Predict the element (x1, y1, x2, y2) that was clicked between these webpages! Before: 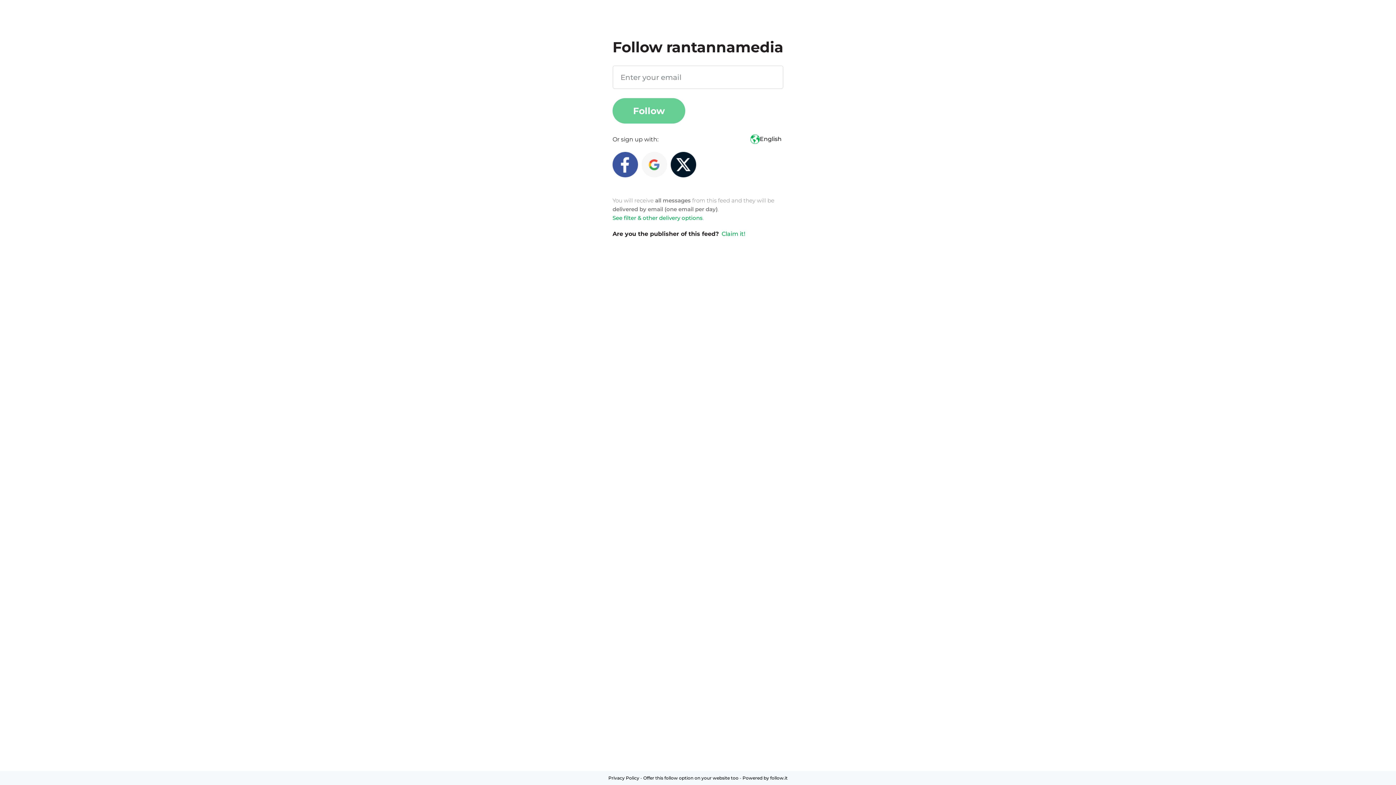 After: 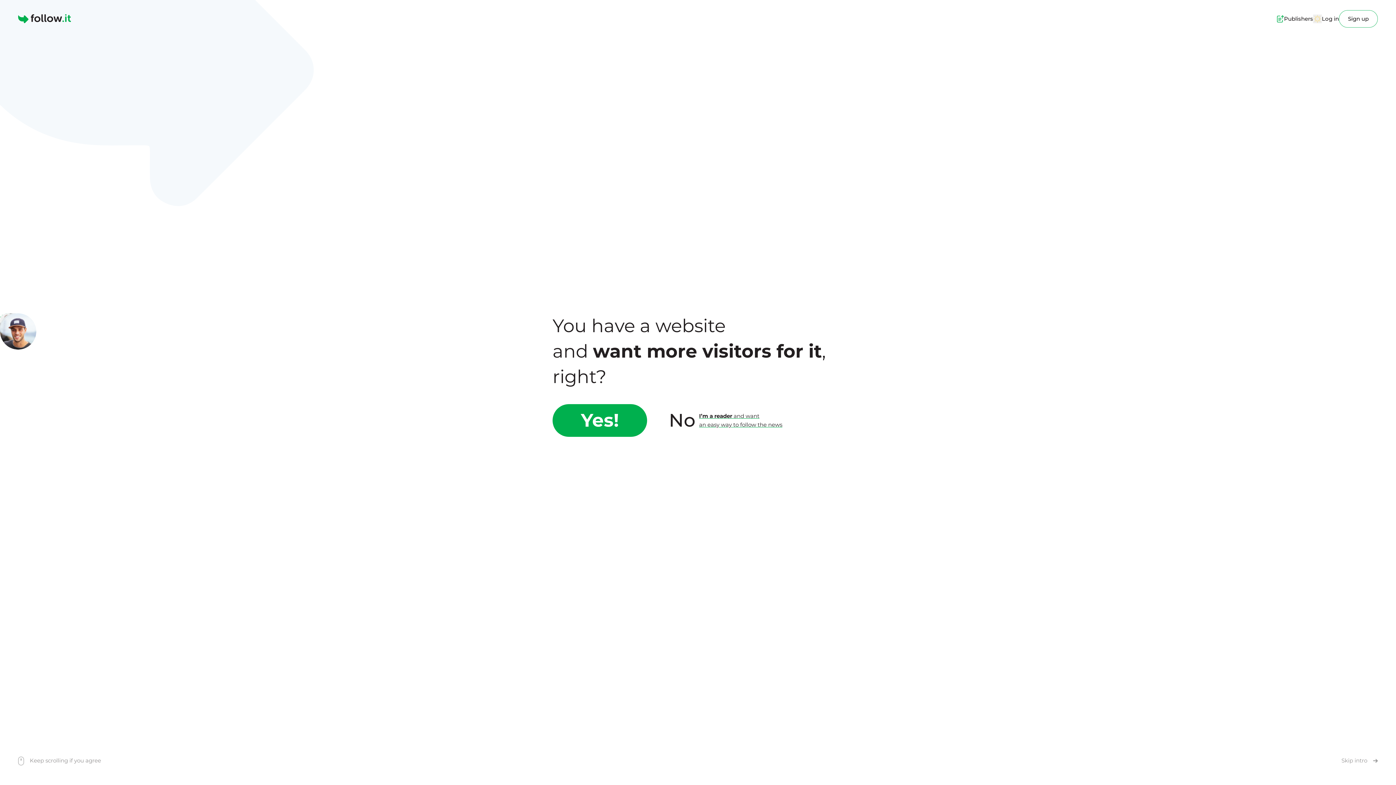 Action: label: Powered by follow.it bbox: (742, 775, 787, 781)